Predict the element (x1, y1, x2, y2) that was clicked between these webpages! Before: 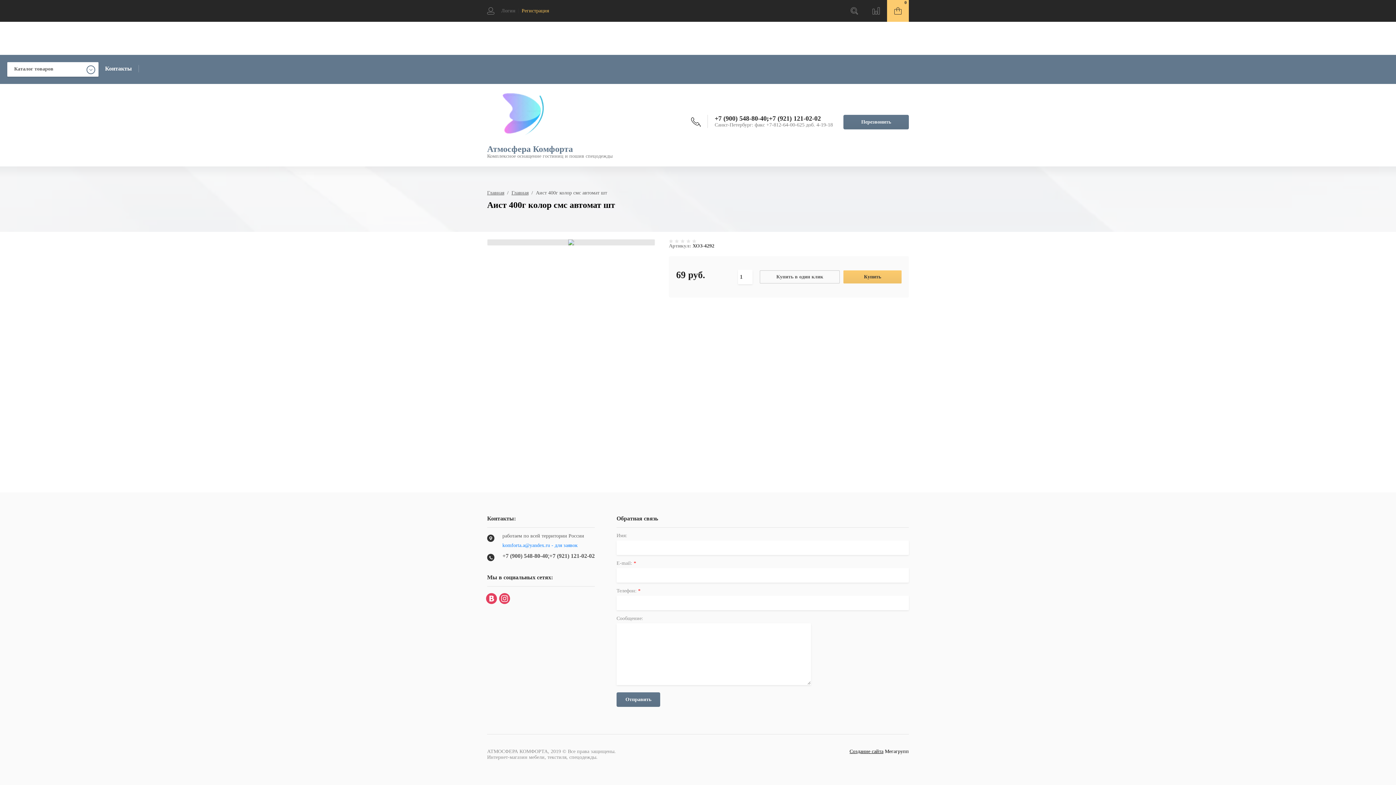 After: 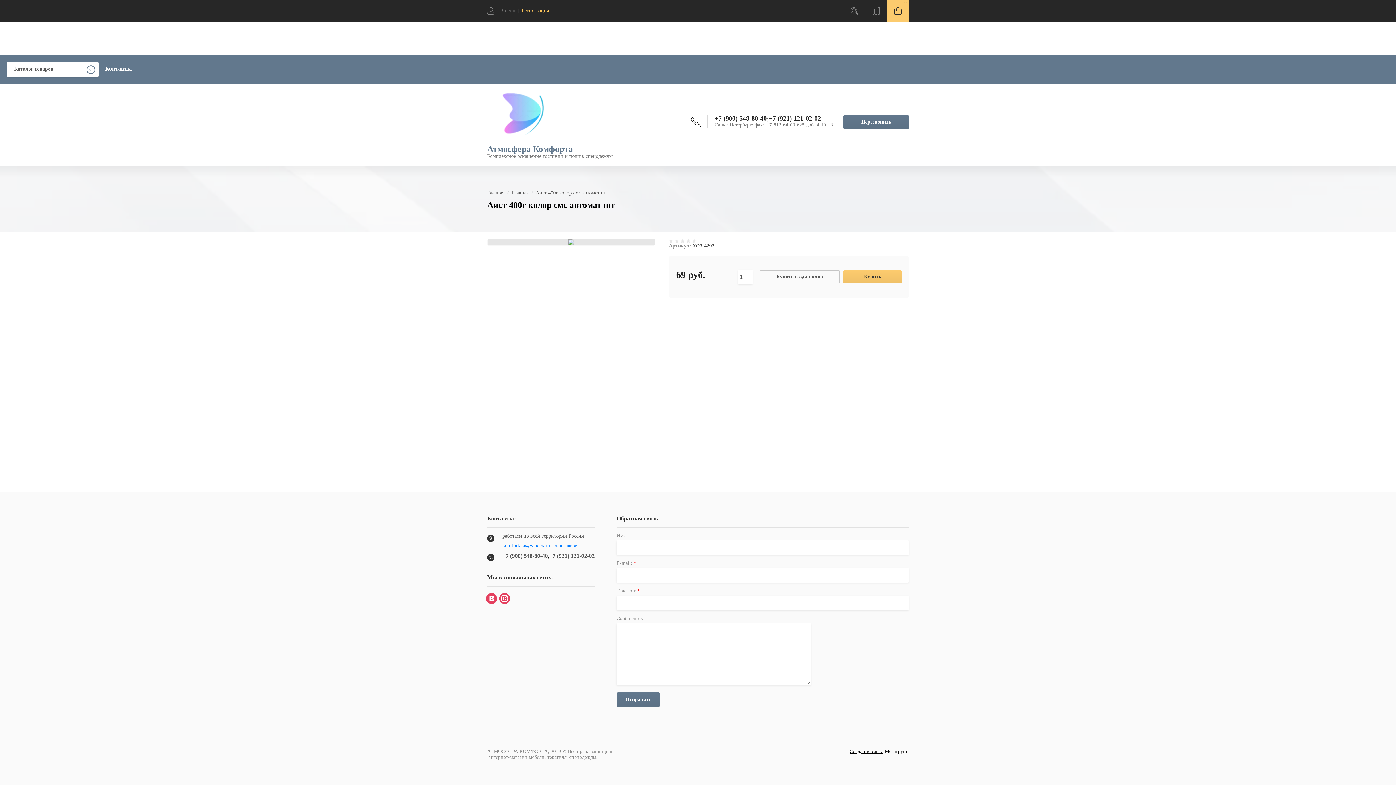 Action: bbox: (769, 114, 821, 122) label: +7 (921) 121-02-02